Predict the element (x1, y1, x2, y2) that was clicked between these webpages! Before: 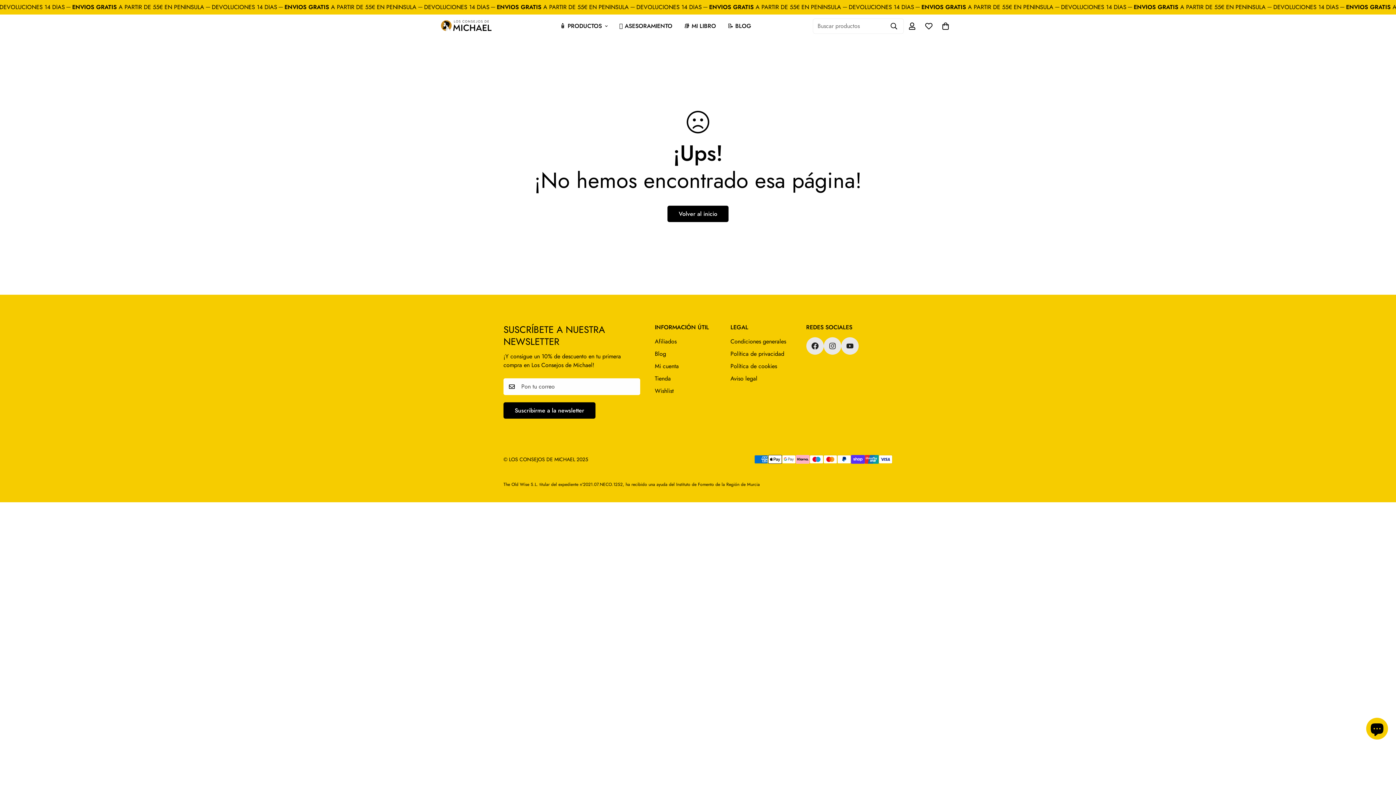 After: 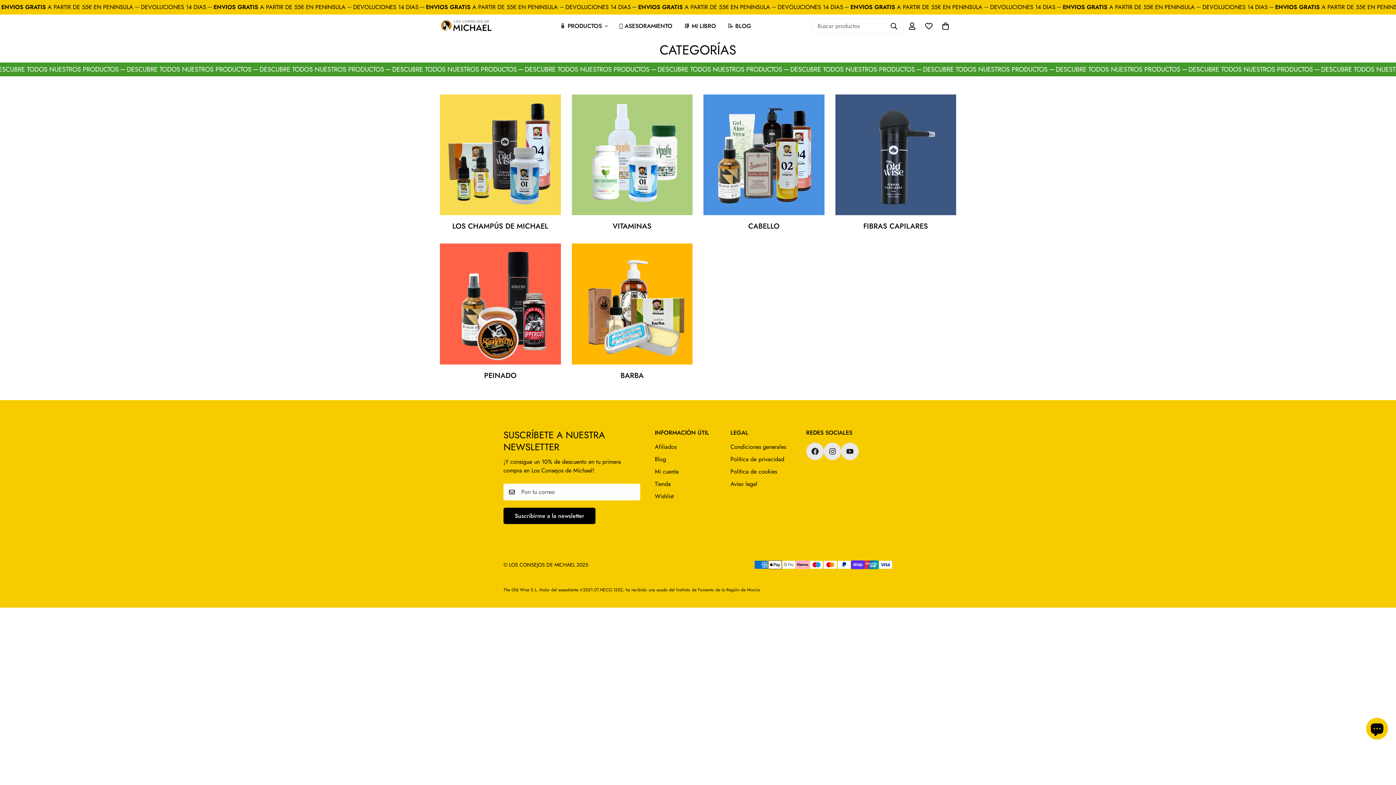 Action: label: Tienda bbox: (655, 374, 671, 382)